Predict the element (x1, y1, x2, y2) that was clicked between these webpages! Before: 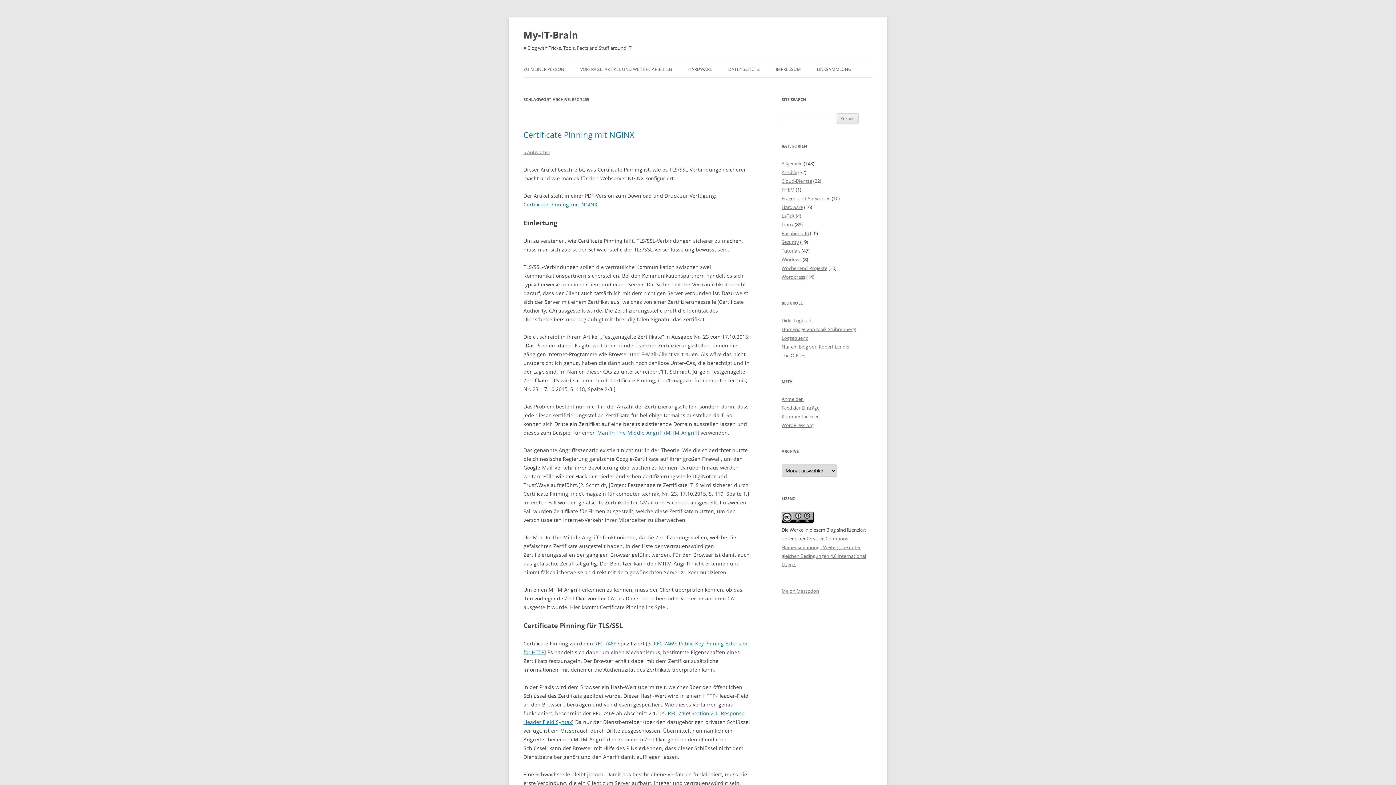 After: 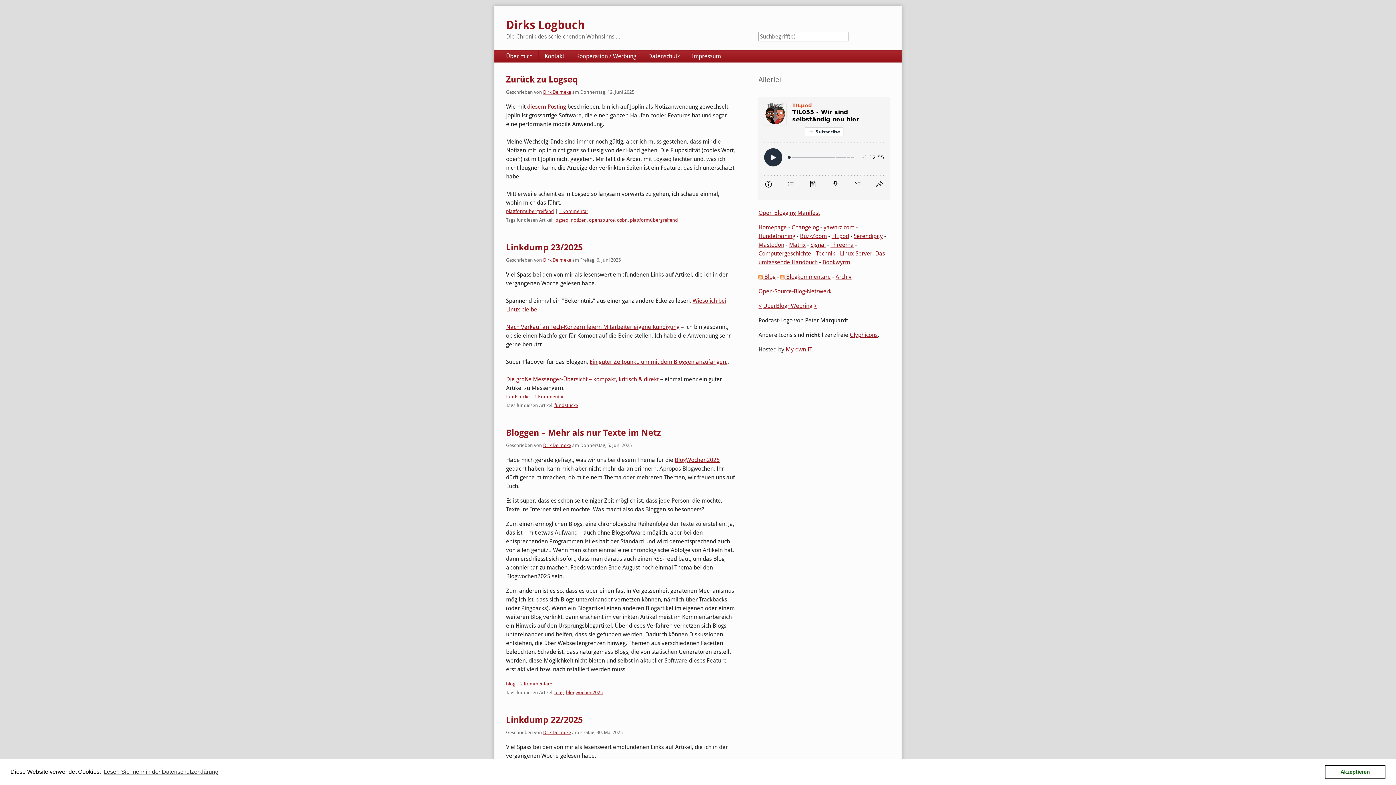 Action: label: Dirks Logbuch bbox: (781, 317, 812, 324)